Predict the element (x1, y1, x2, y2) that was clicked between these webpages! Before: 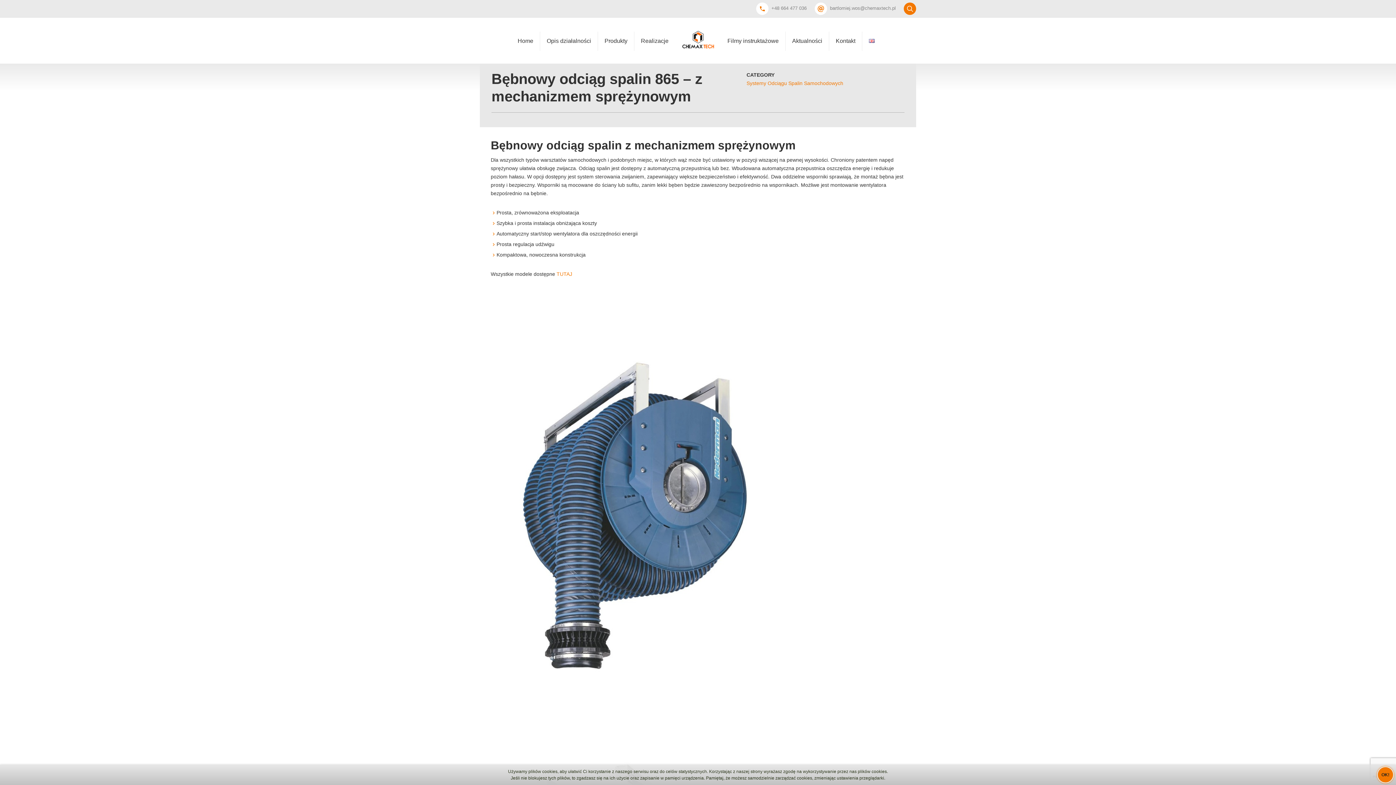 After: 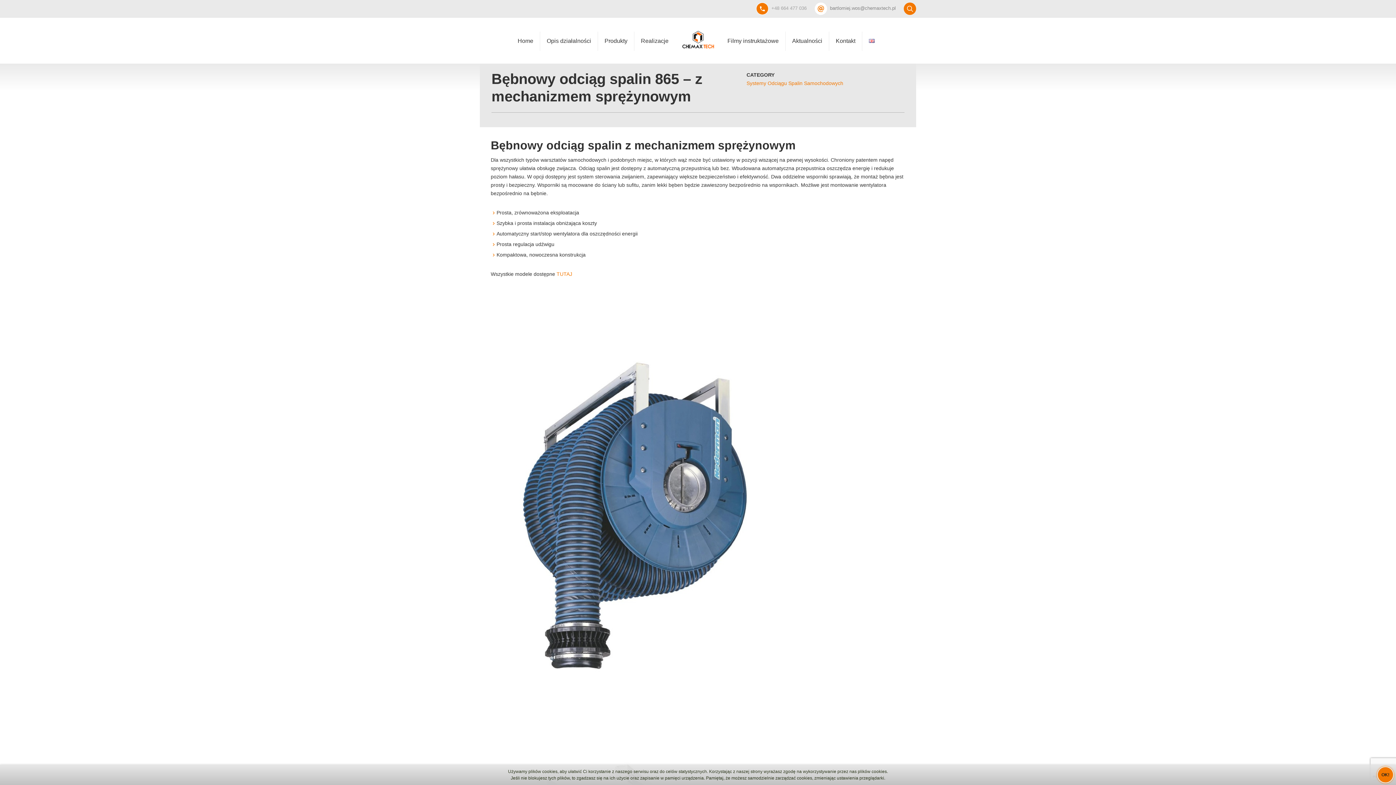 Action: bbox: (756, 2, 813, 14) label: +48 664 477 036